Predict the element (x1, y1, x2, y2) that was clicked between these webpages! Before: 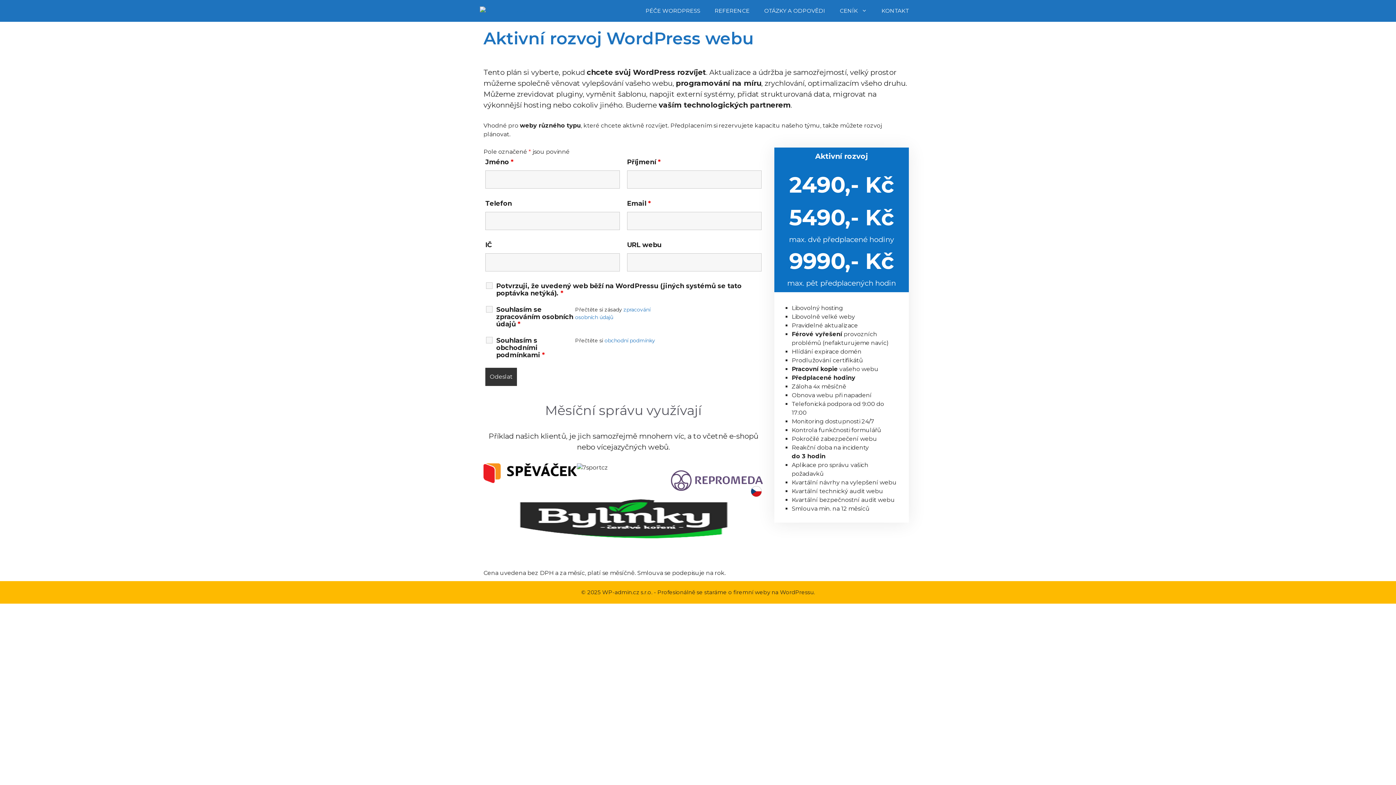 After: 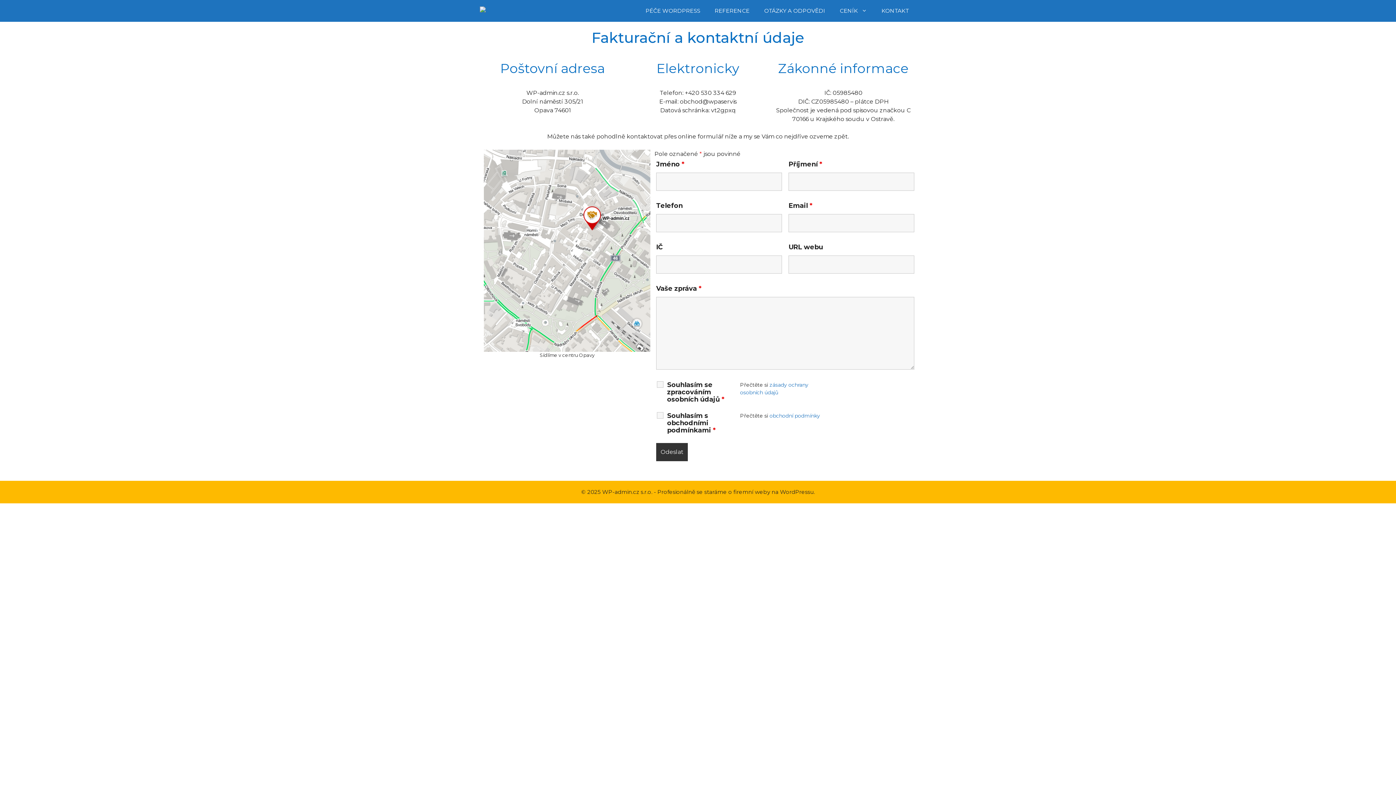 Action: bbox: (874, 0, 916, 21) label: KONTAKT